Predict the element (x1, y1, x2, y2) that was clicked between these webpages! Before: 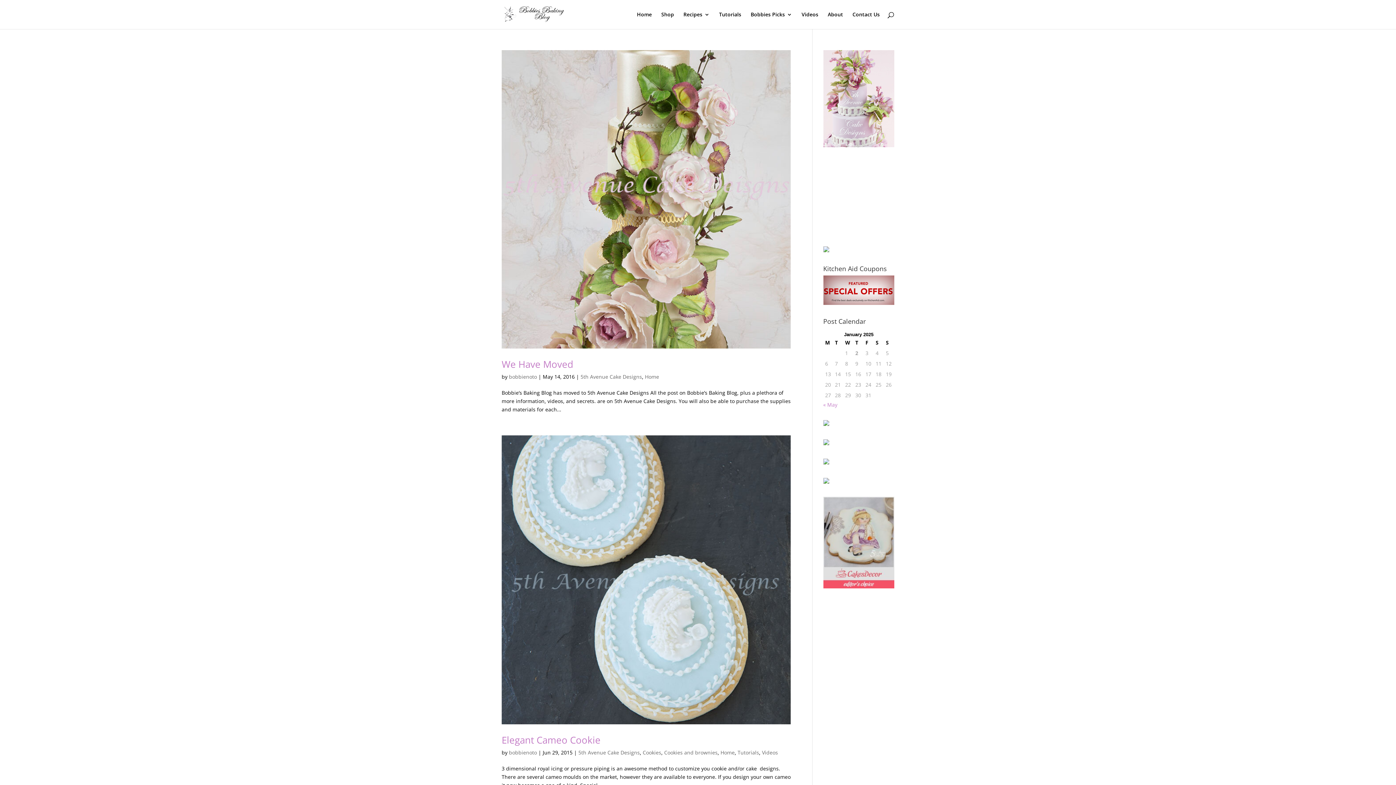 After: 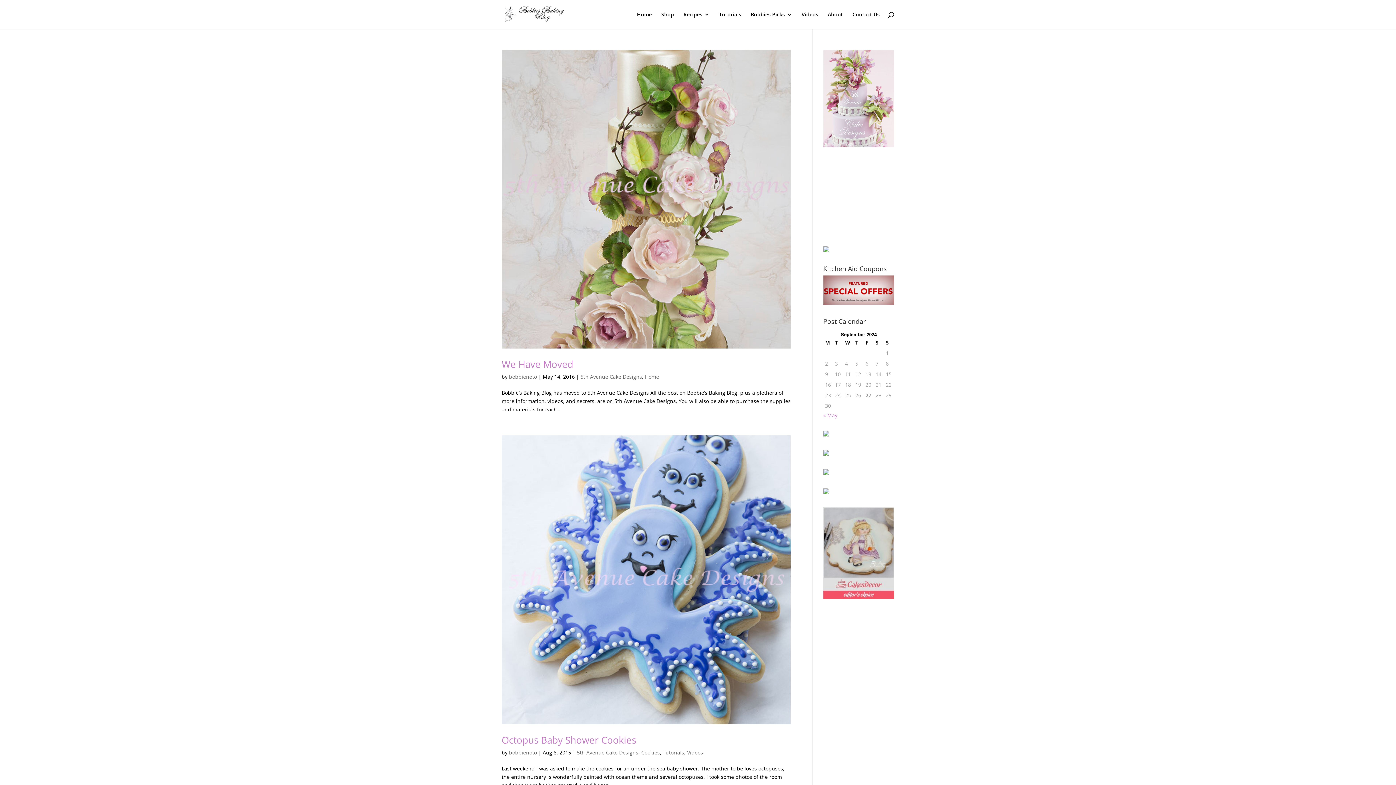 Action: bbox: (578, 749, 640, 756) label: 5th Avenue Cake Designs